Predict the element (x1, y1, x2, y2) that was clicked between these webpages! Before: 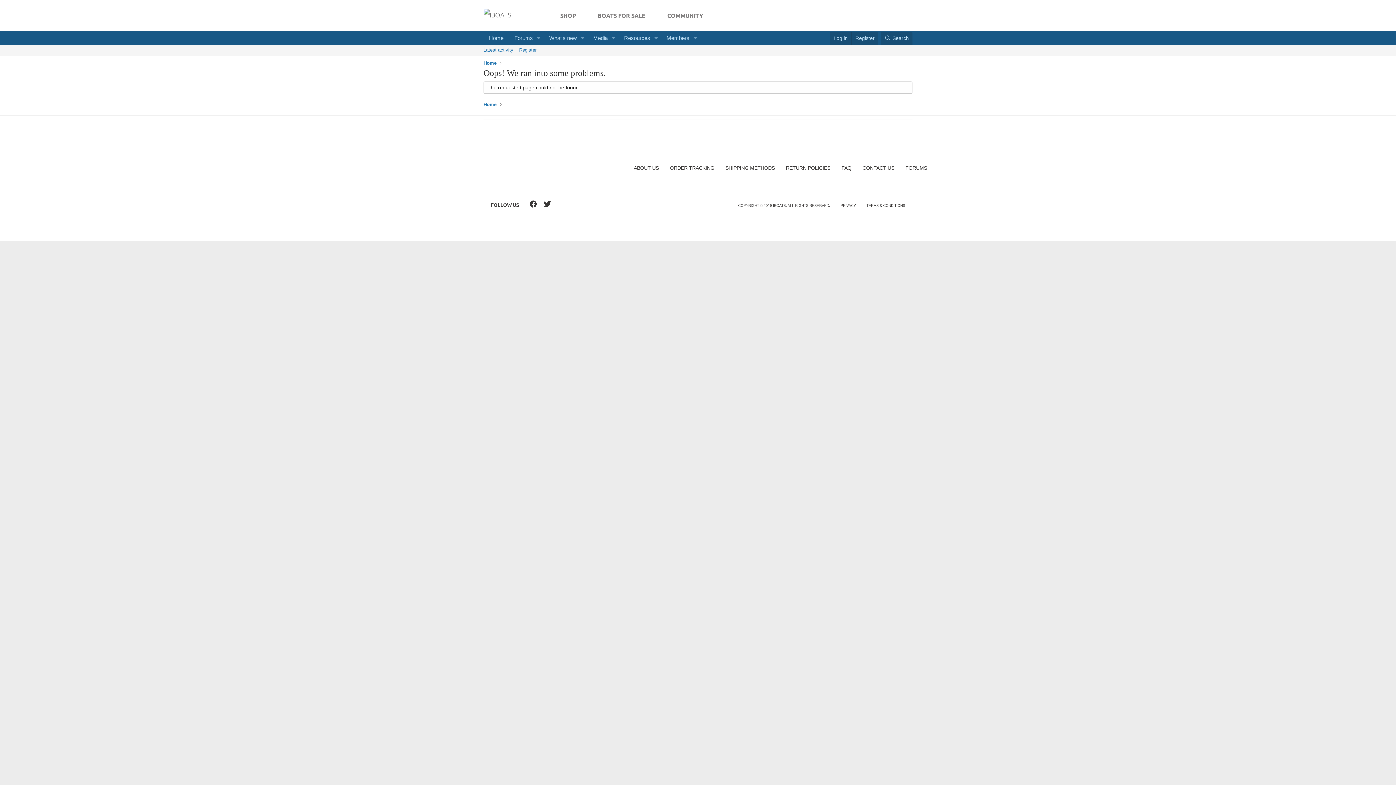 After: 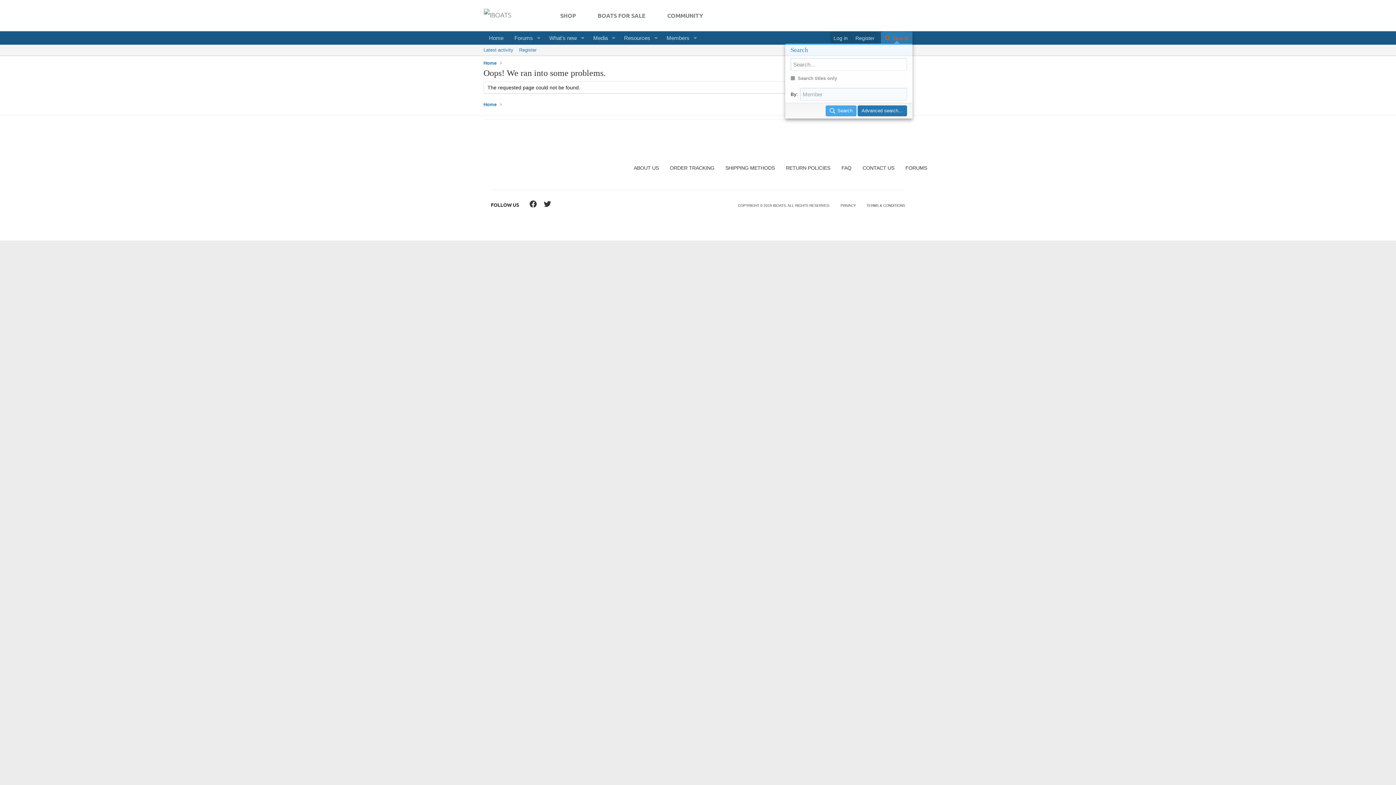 Action: bbox: (881, 31, 912, 44) label: Search